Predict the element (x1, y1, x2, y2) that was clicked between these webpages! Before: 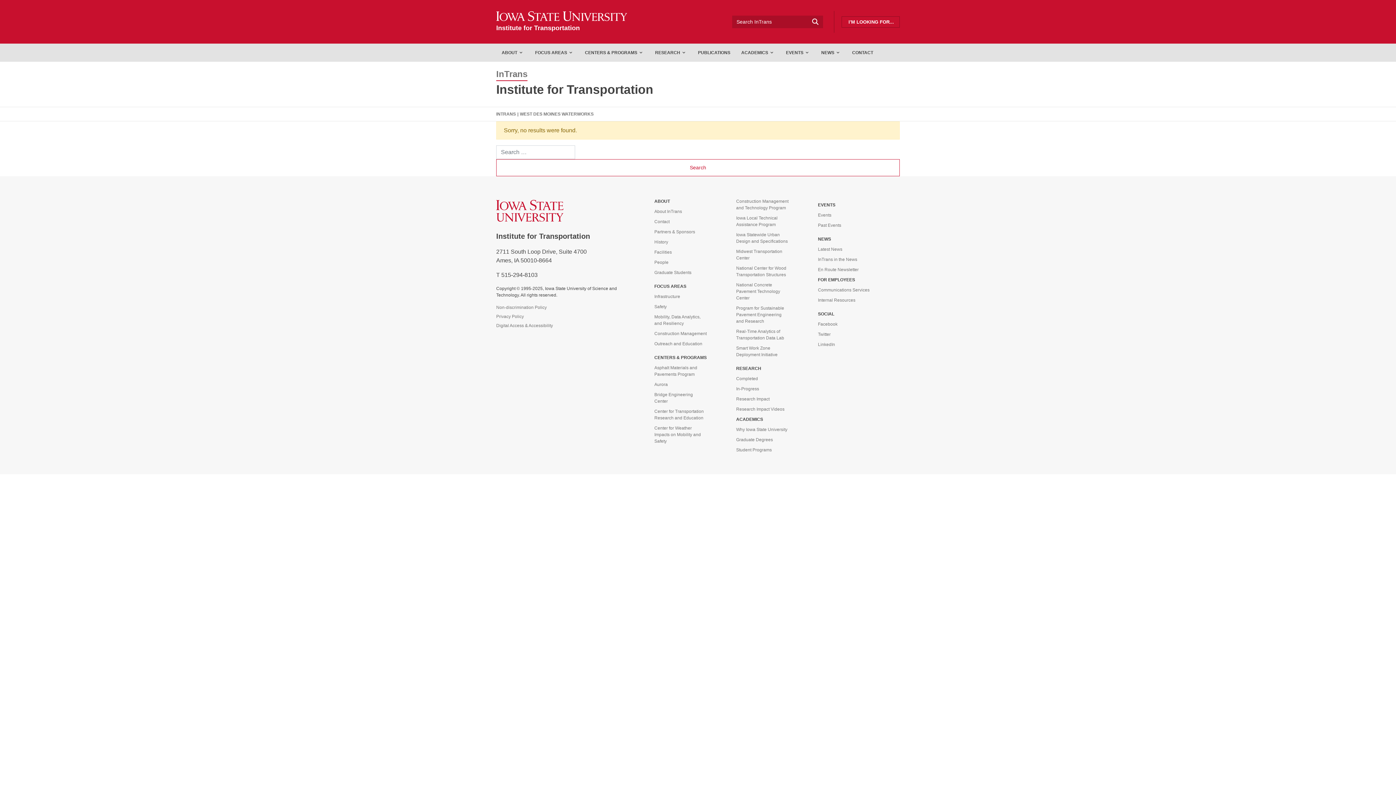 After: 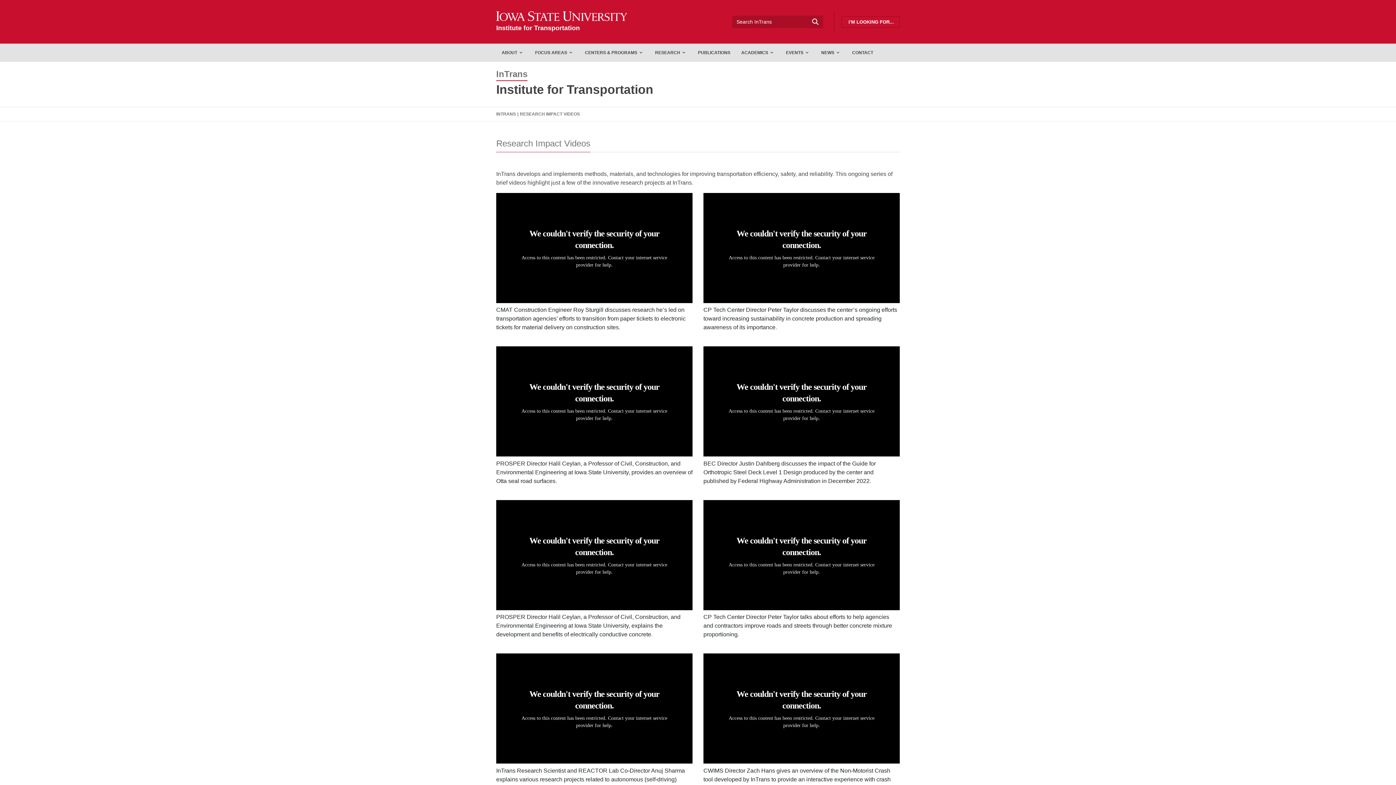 Action: label: Research Impact Videos bbox: (736, 406, 801, 412)